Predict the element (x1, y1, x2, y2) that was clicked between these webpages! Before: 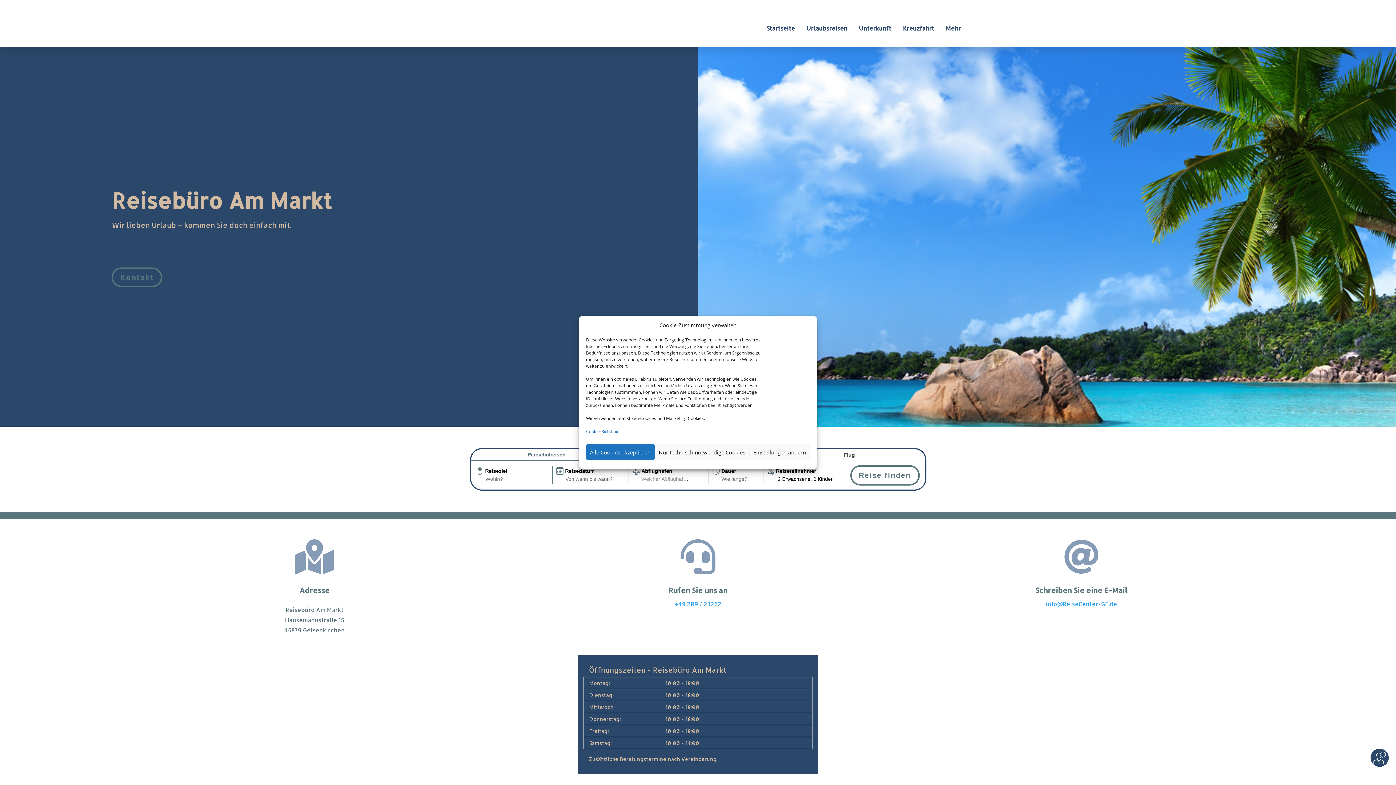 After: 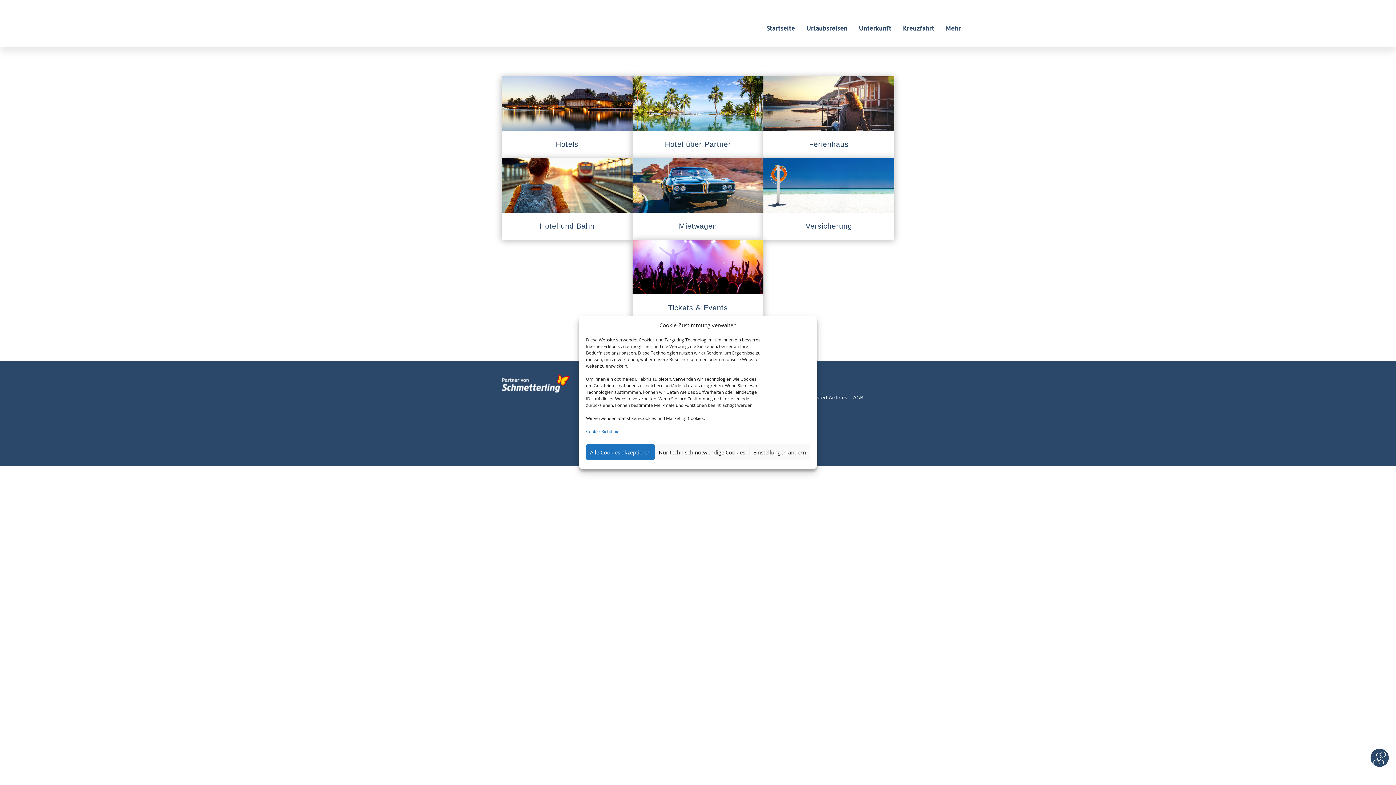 Action: bbox: (857, 24, 893, 32) label: Unterkunft